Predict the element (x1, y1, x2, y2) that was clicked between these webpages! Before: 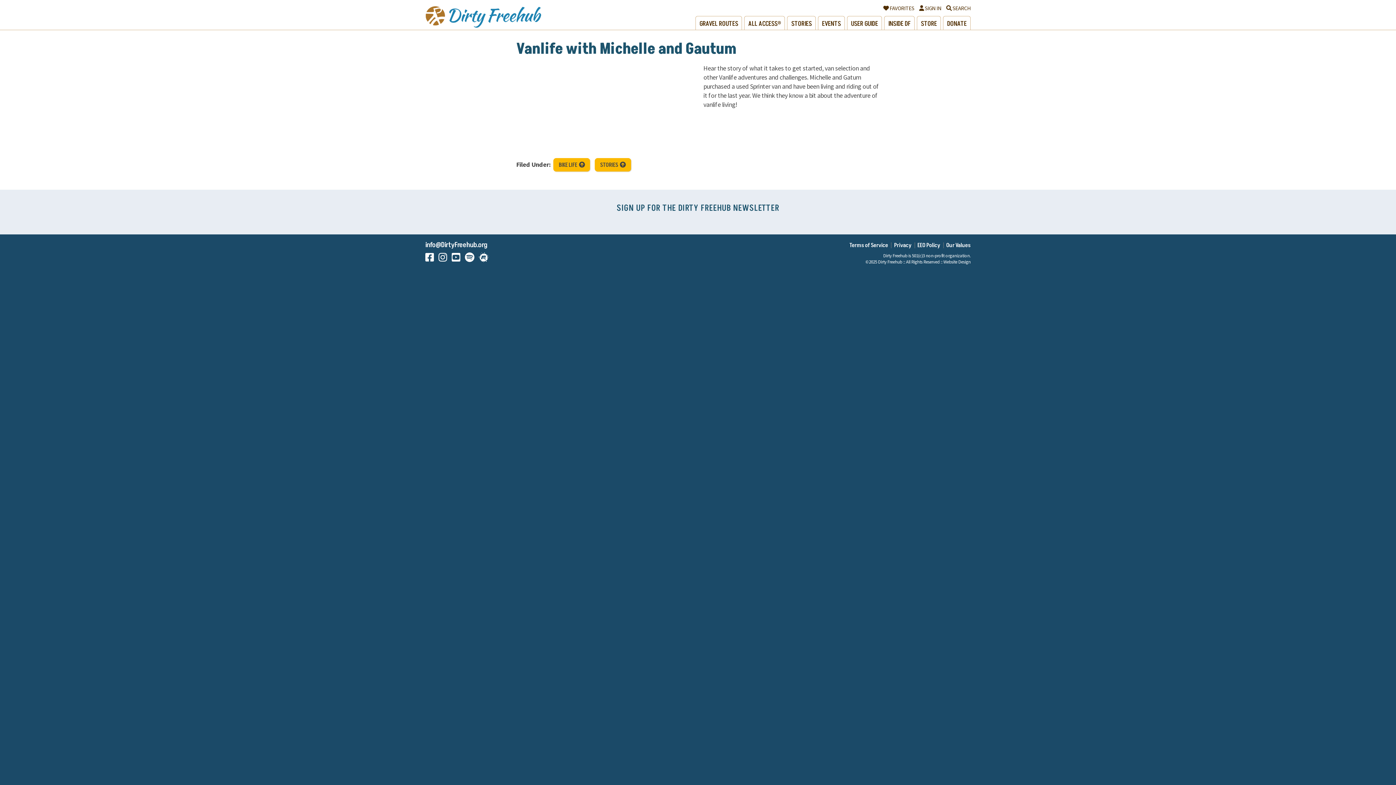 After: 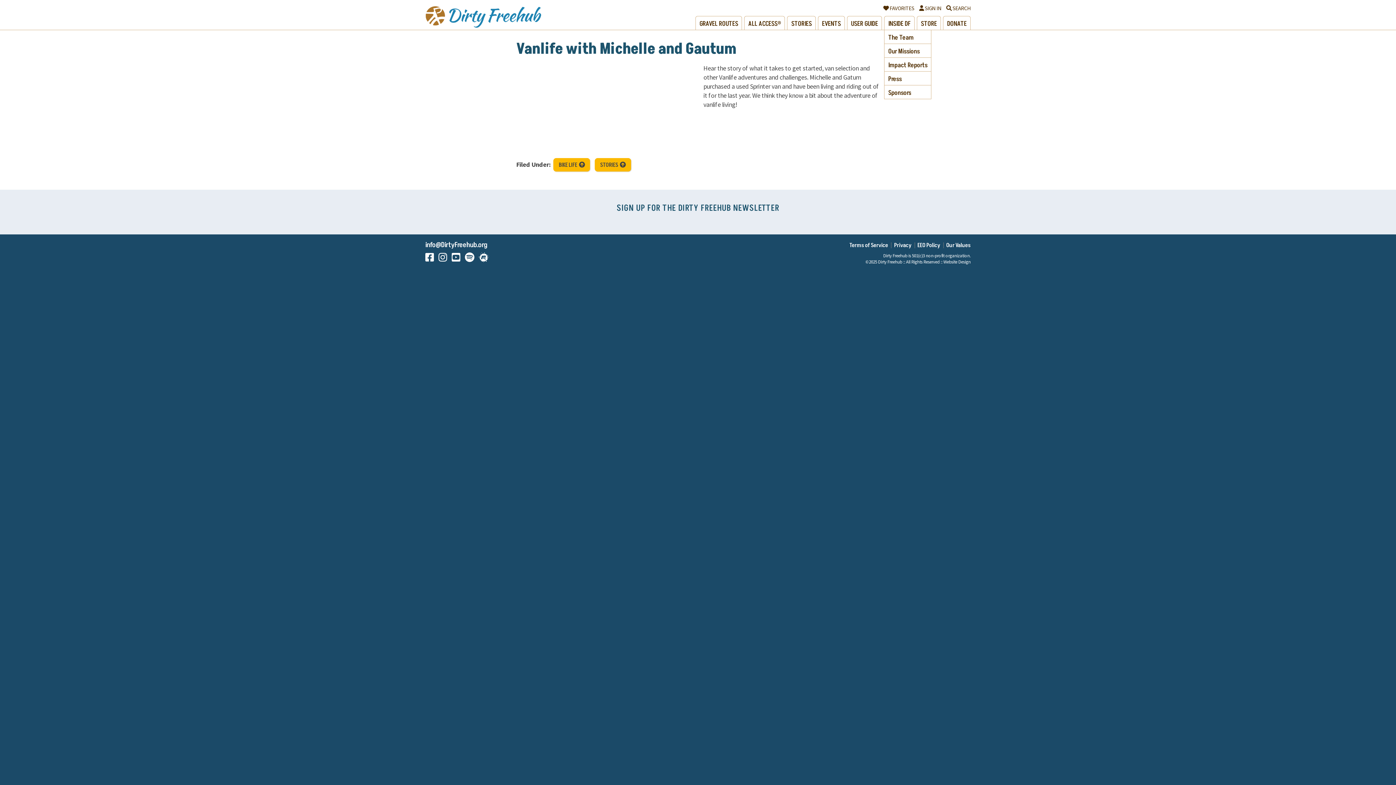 Action: bbox: (884, 16, 914, 30) label: INSIDE DF